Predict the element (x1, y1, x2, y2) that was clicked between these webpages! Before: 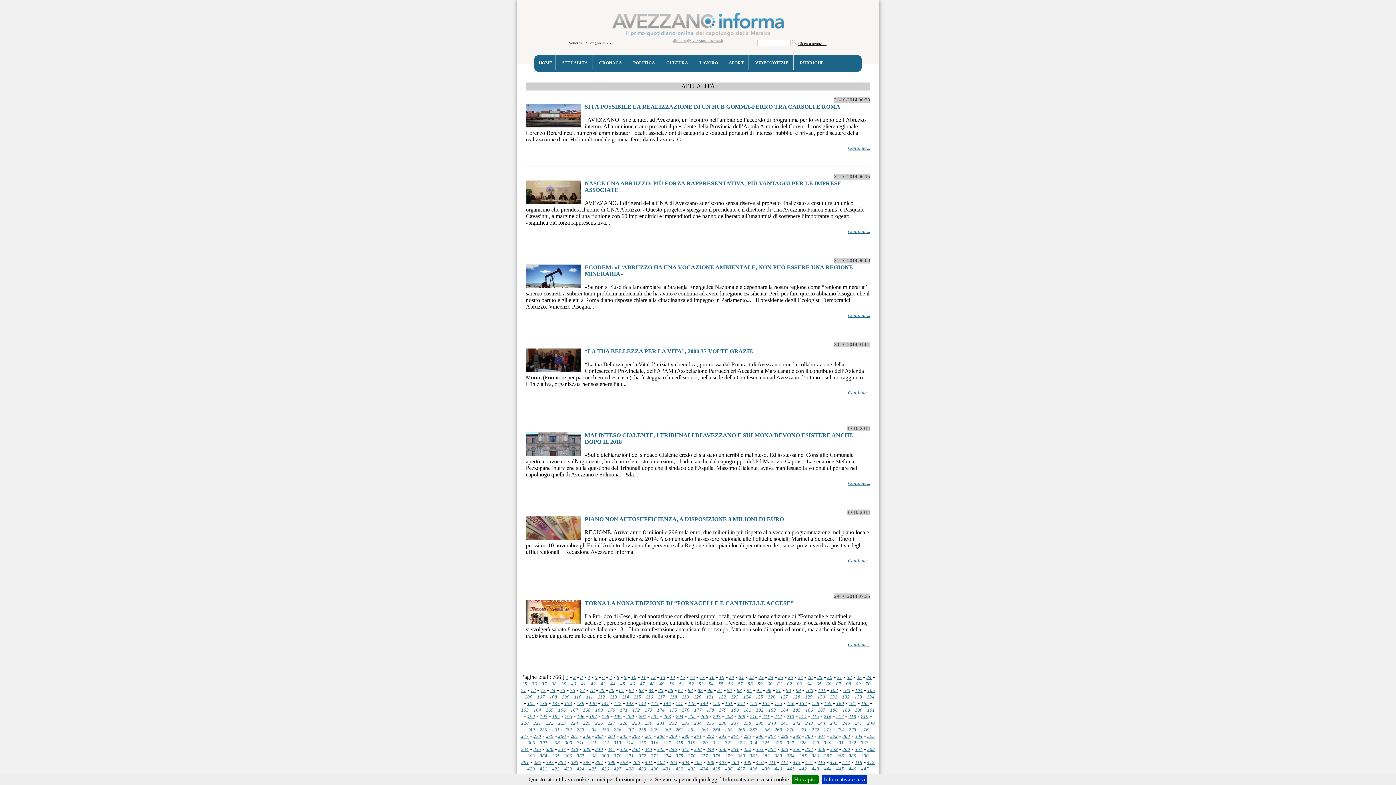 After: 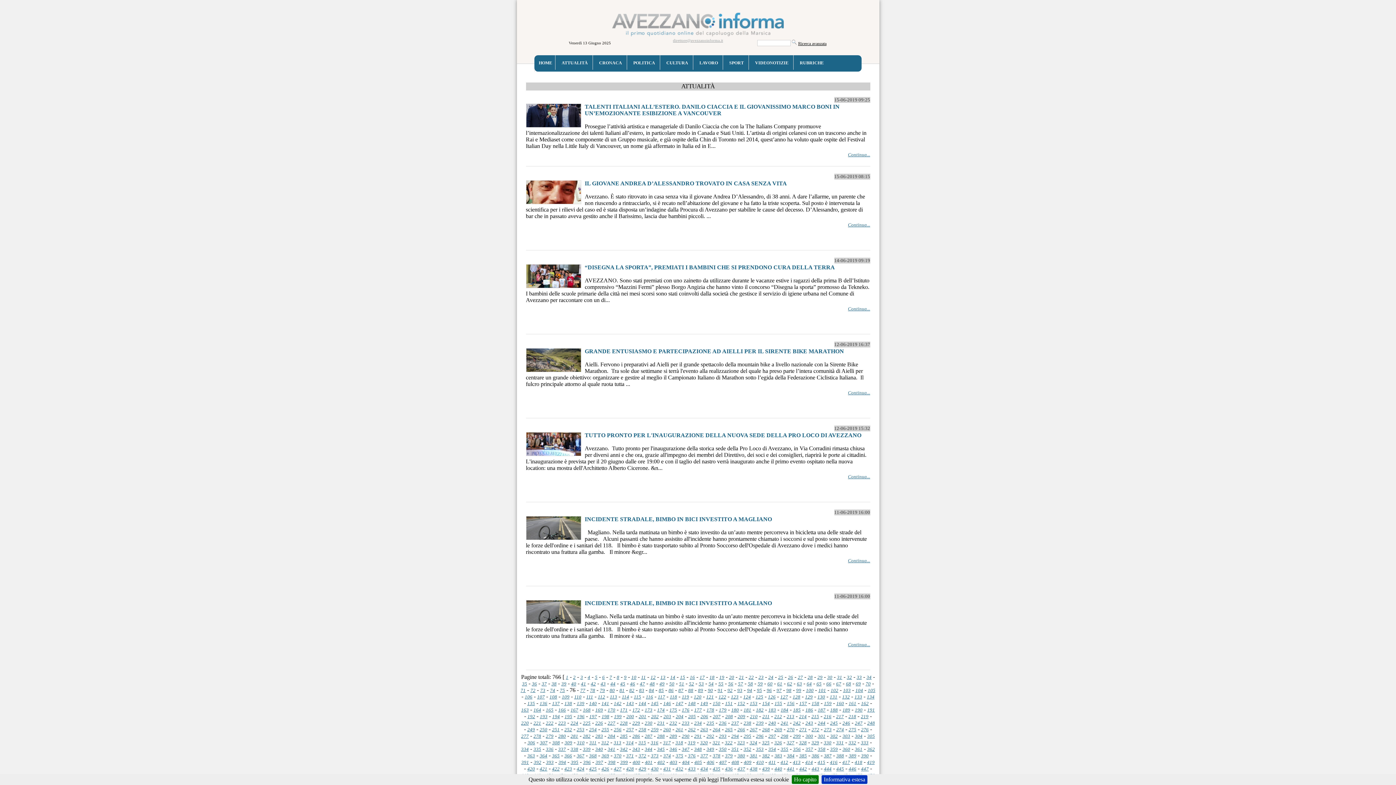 Action: bbox: (570, 688, 575, 693) label: 76